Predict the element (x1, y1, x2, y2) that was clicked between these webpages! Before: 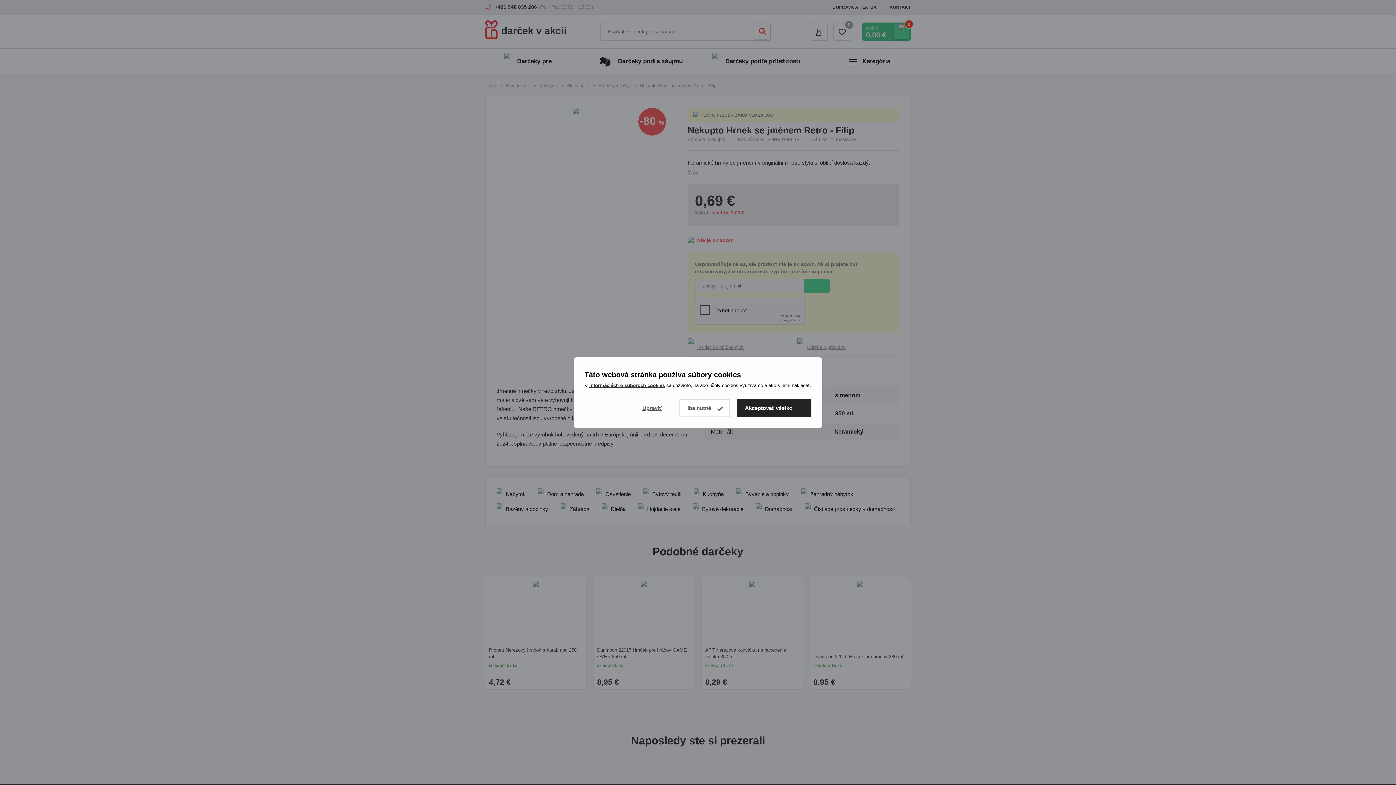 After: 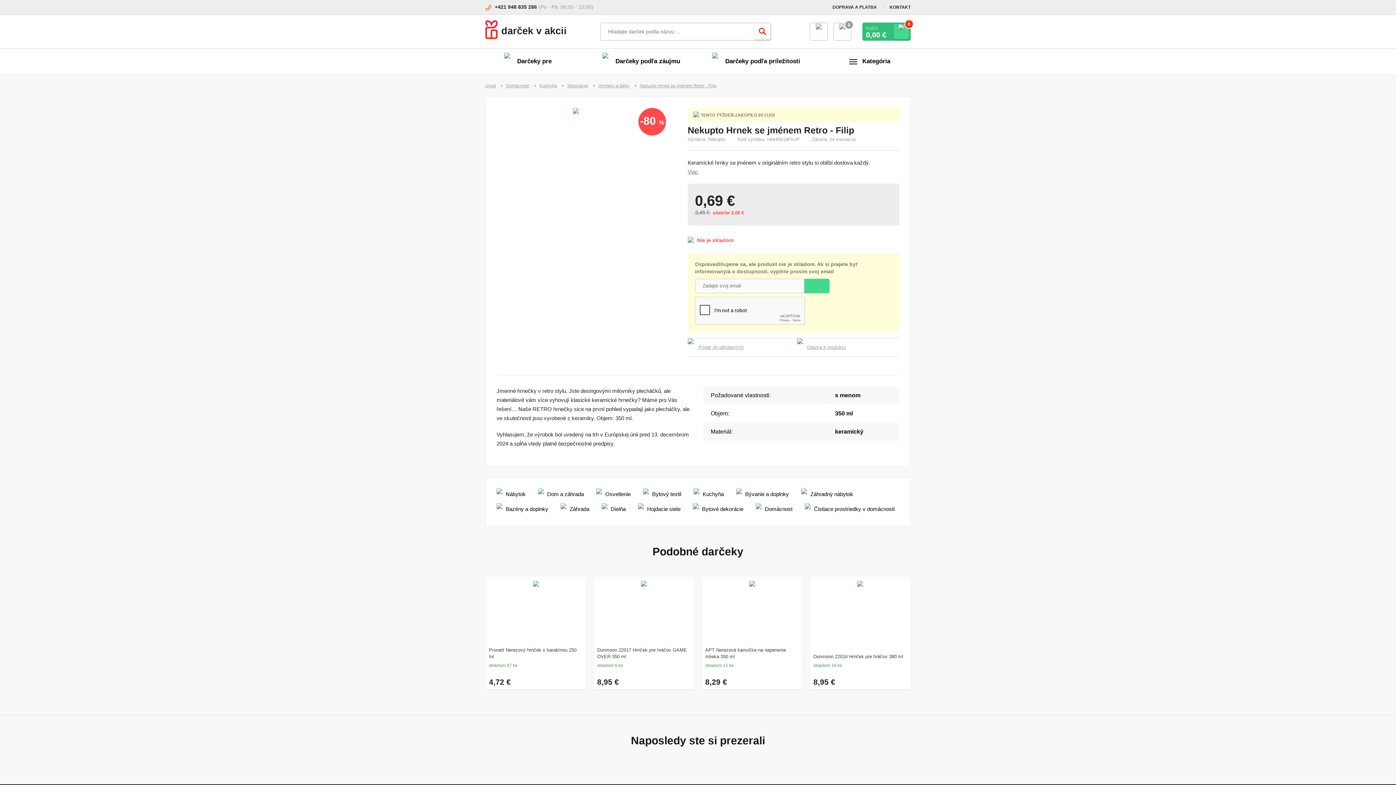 Action: bbox: (679, 399, 730, 417) label: Iba nutné